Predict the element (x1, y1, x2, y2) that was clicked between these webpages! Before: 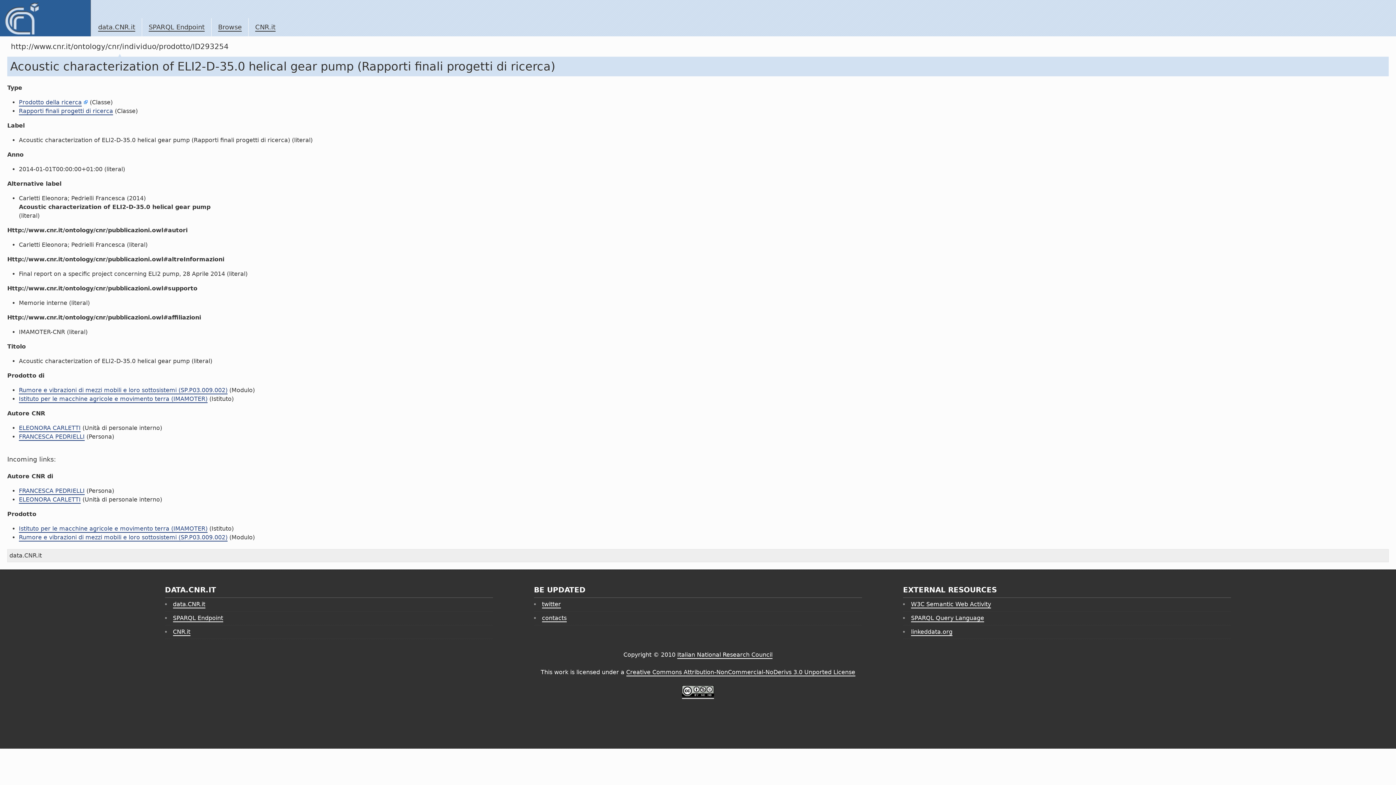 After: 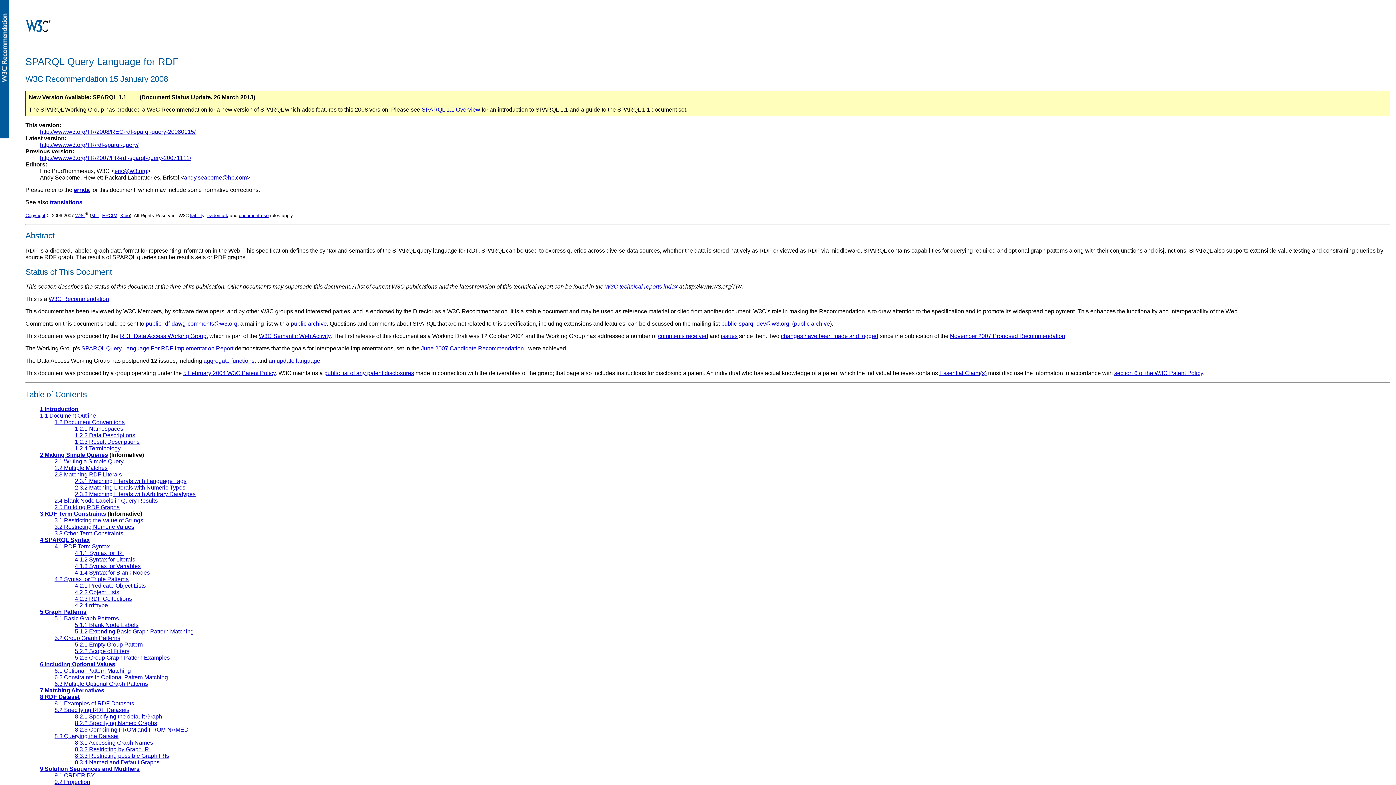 Action: bbox: (911, 614, 984, 622) label: SPARQL Query Language